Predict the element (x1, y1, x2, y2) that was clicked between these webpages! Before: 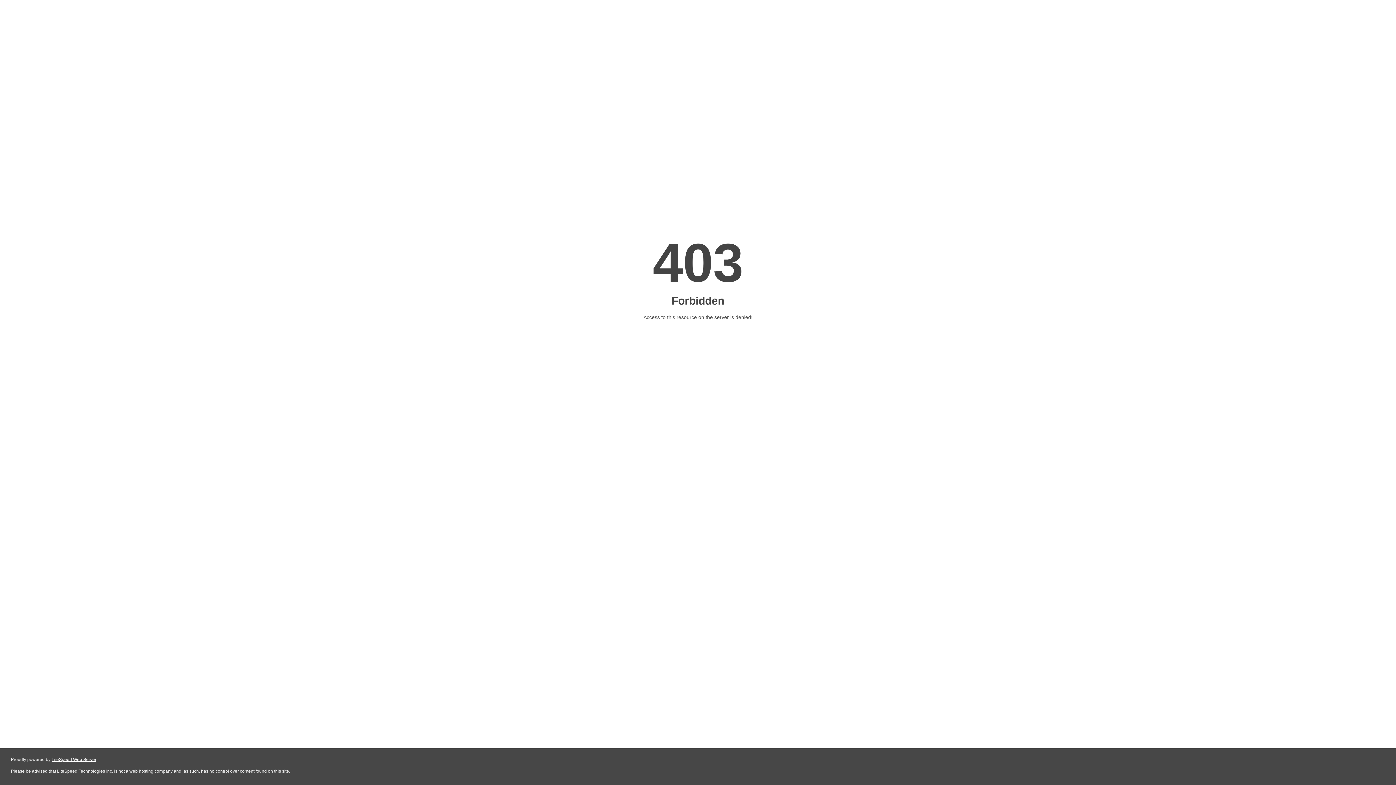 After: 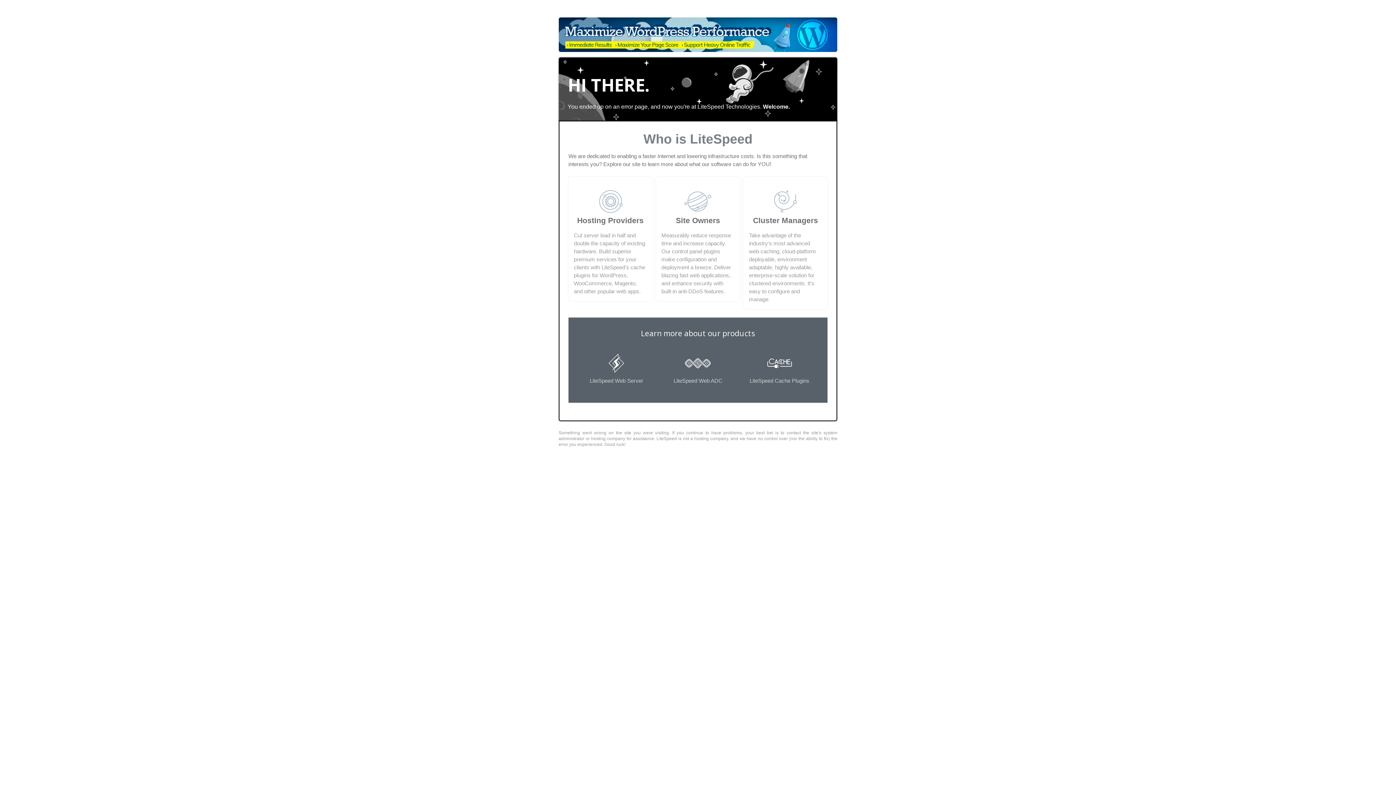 Action: bbox: (51, 757, 96, 762) label: LiteSpeed Web Server